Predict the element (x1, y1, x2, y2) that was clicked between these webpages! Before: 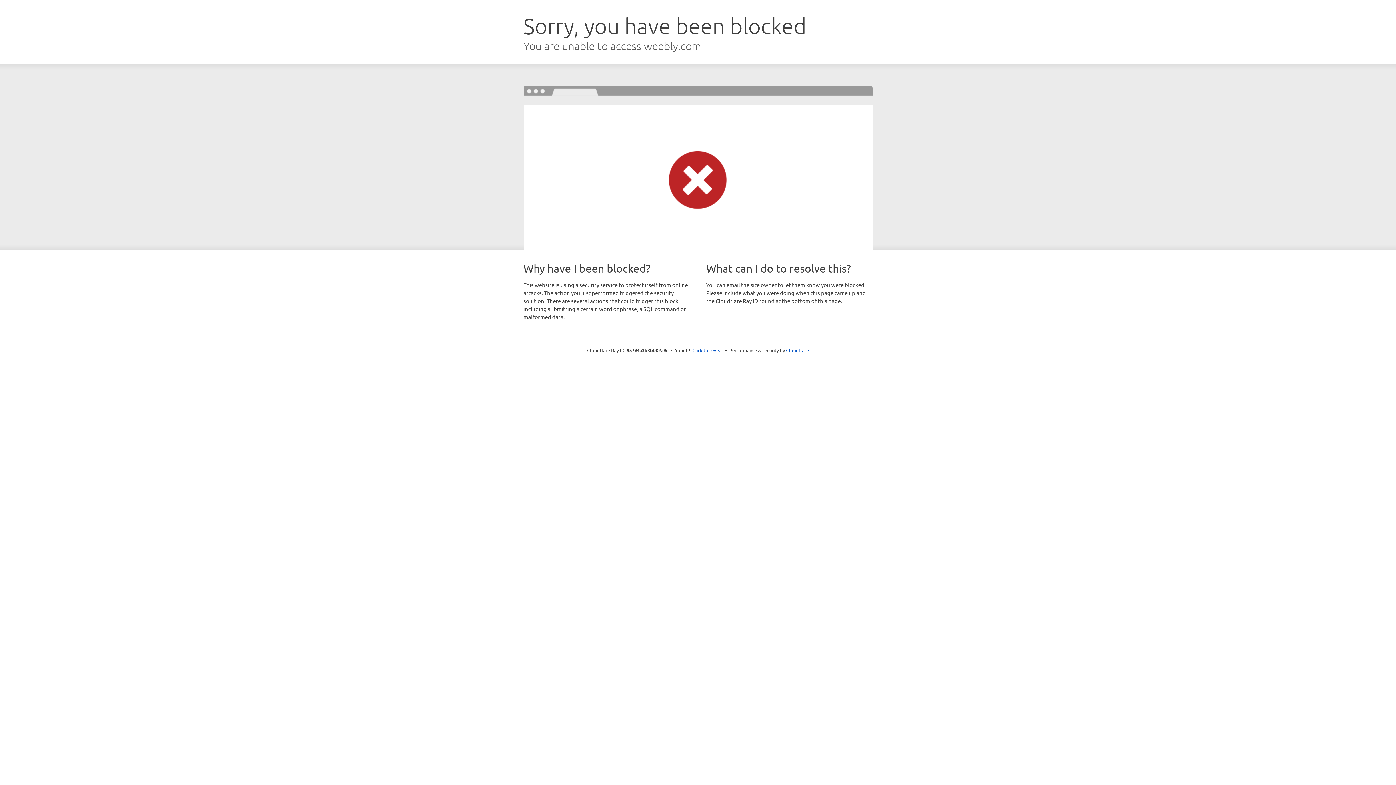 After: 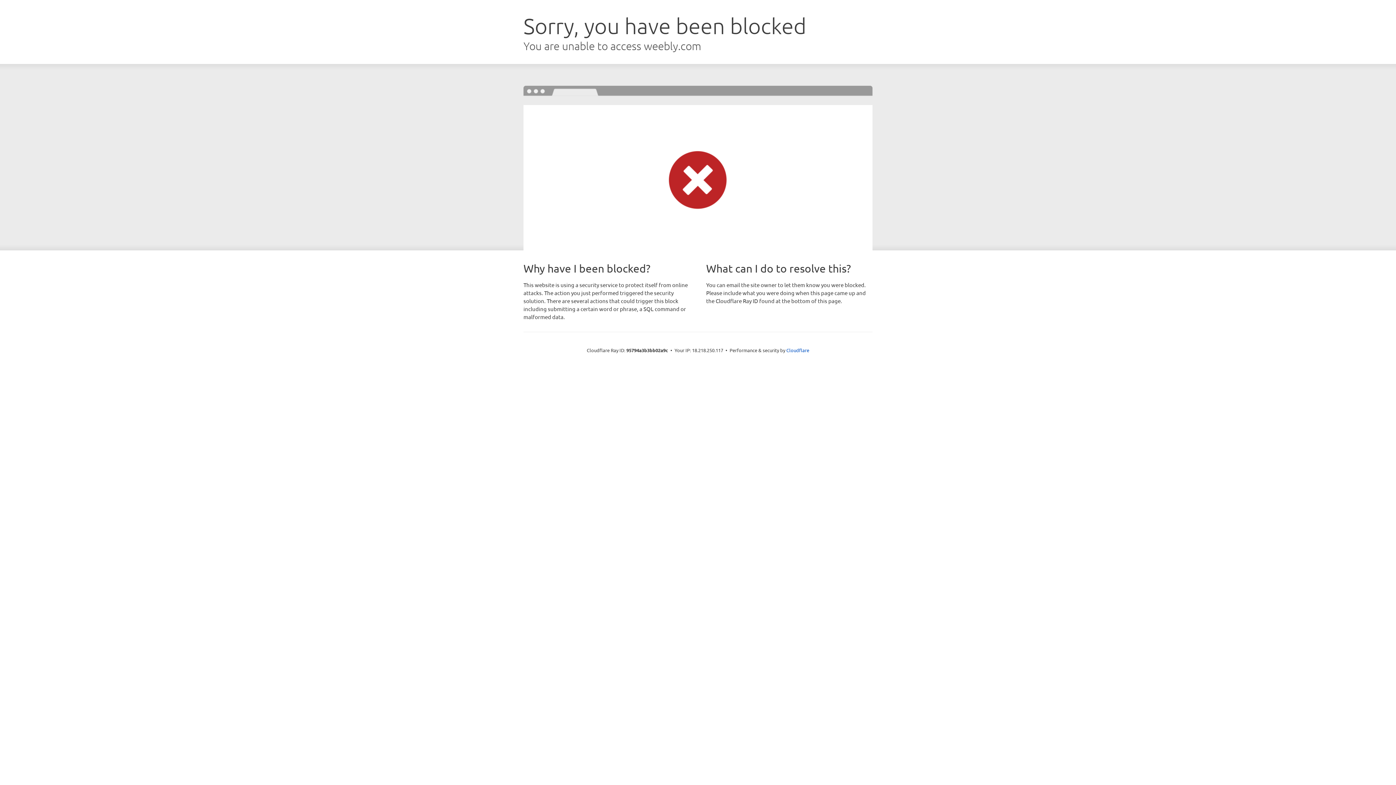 Action: bbox: (692, 346, 723, 353) label: Click to reveal